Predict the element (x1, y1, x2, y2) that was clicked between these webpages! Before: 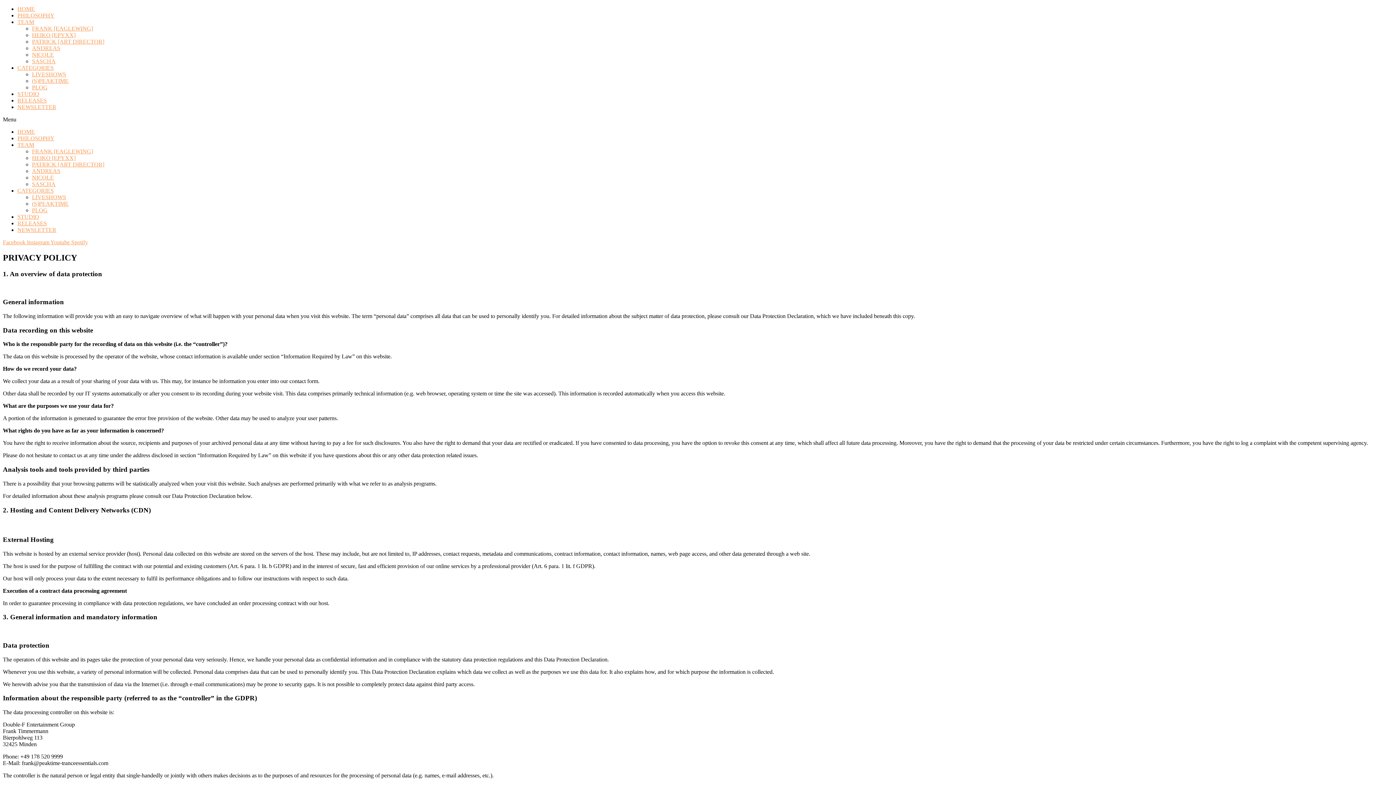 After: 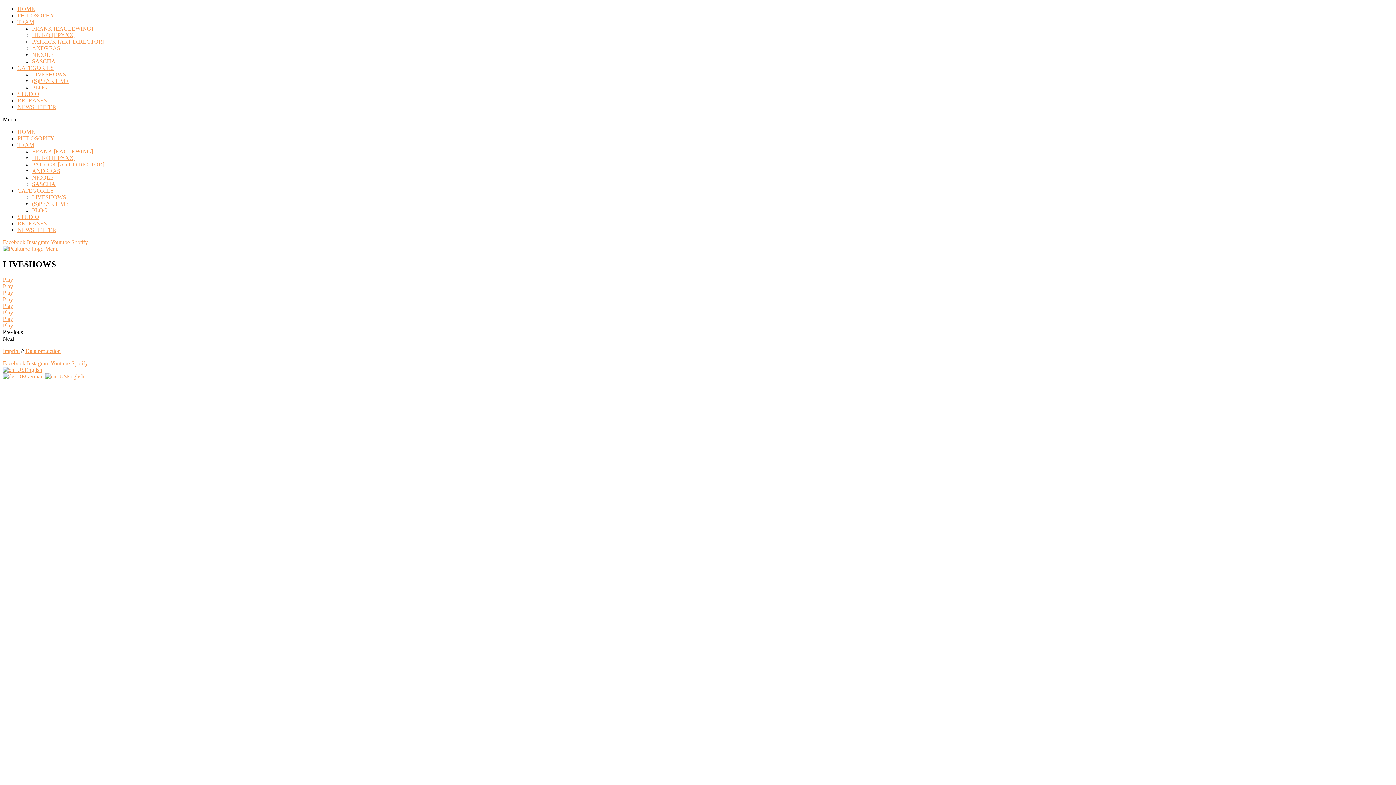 Action: bbox: (32, 194, 66, 200) label: LIVESHOWS